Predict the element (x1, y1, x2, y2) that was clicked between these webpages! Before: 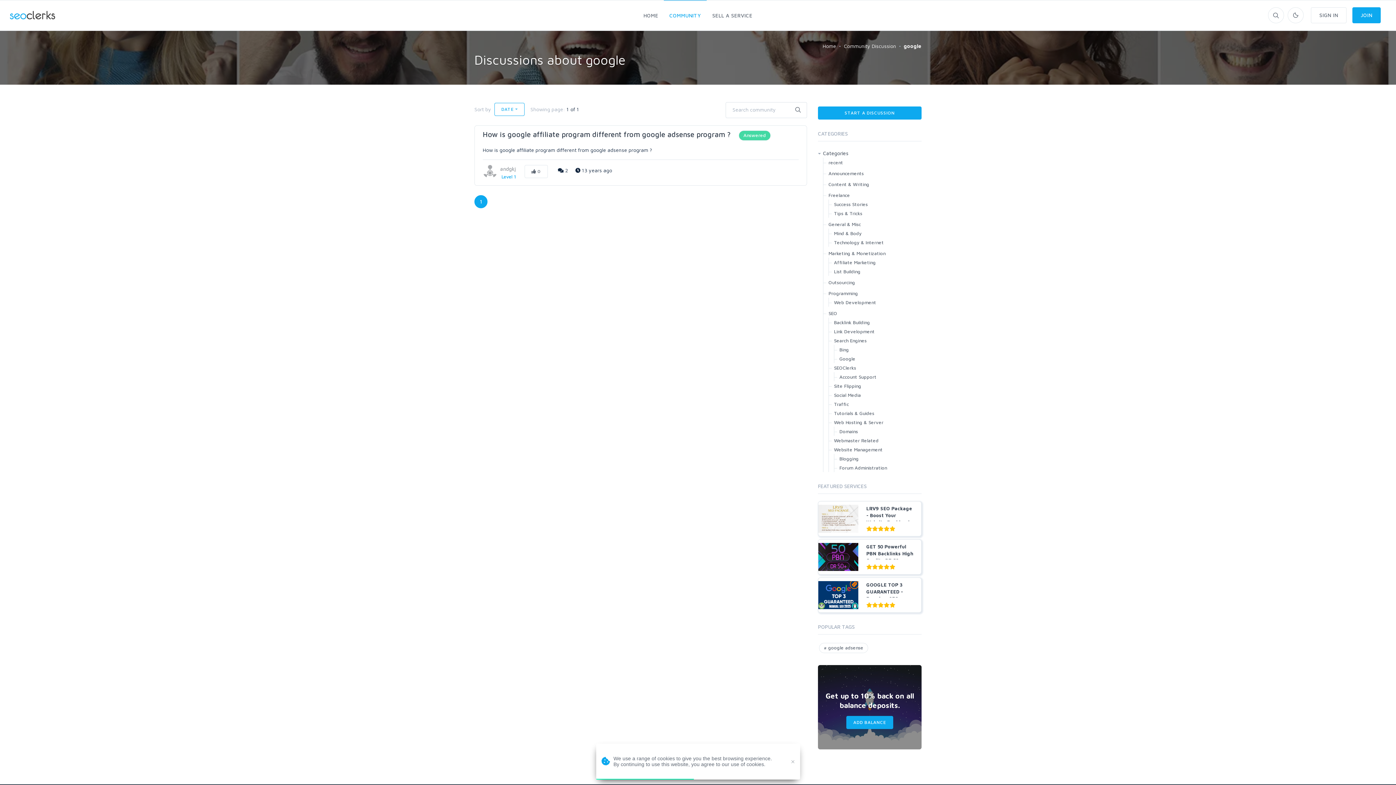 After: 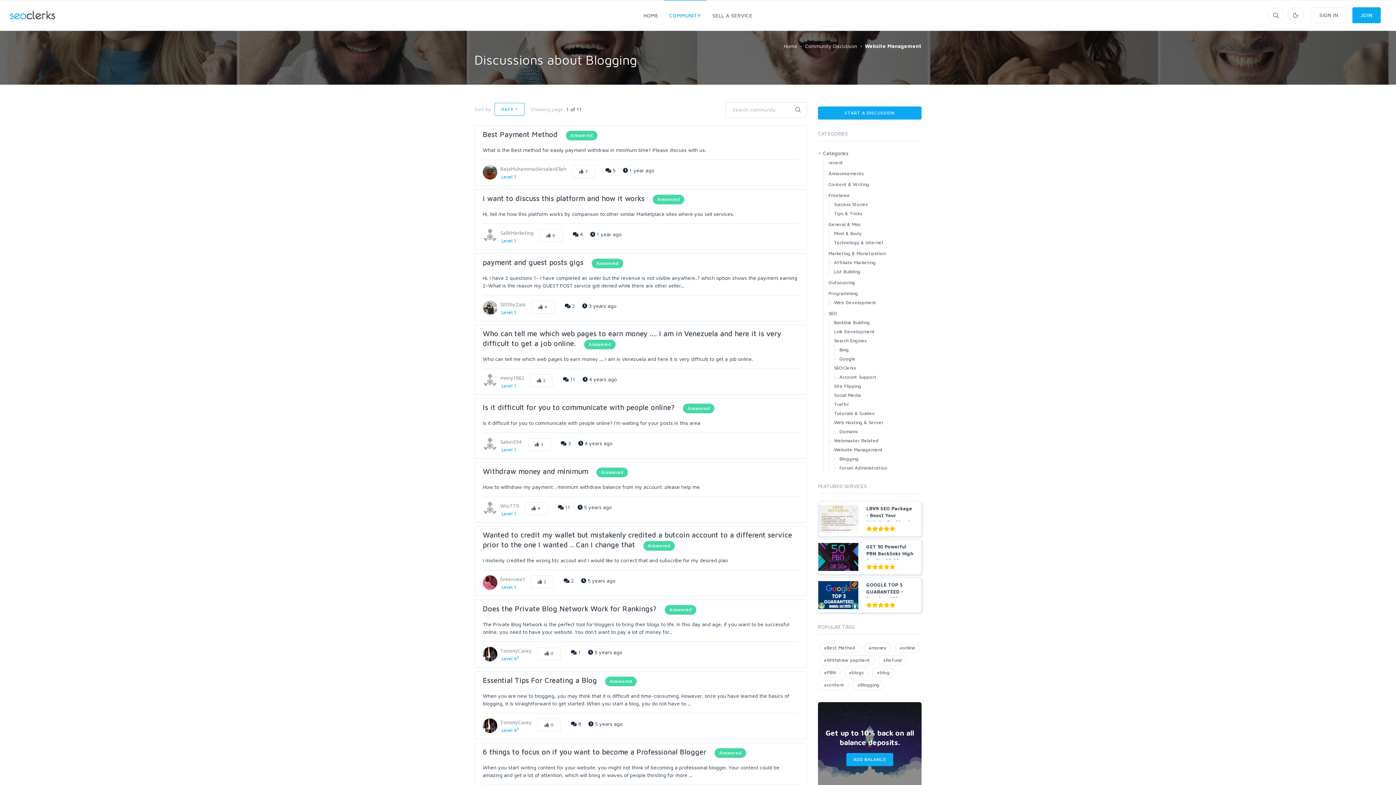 Action: bbox: (839, 454, 858, 463) label: Blogging